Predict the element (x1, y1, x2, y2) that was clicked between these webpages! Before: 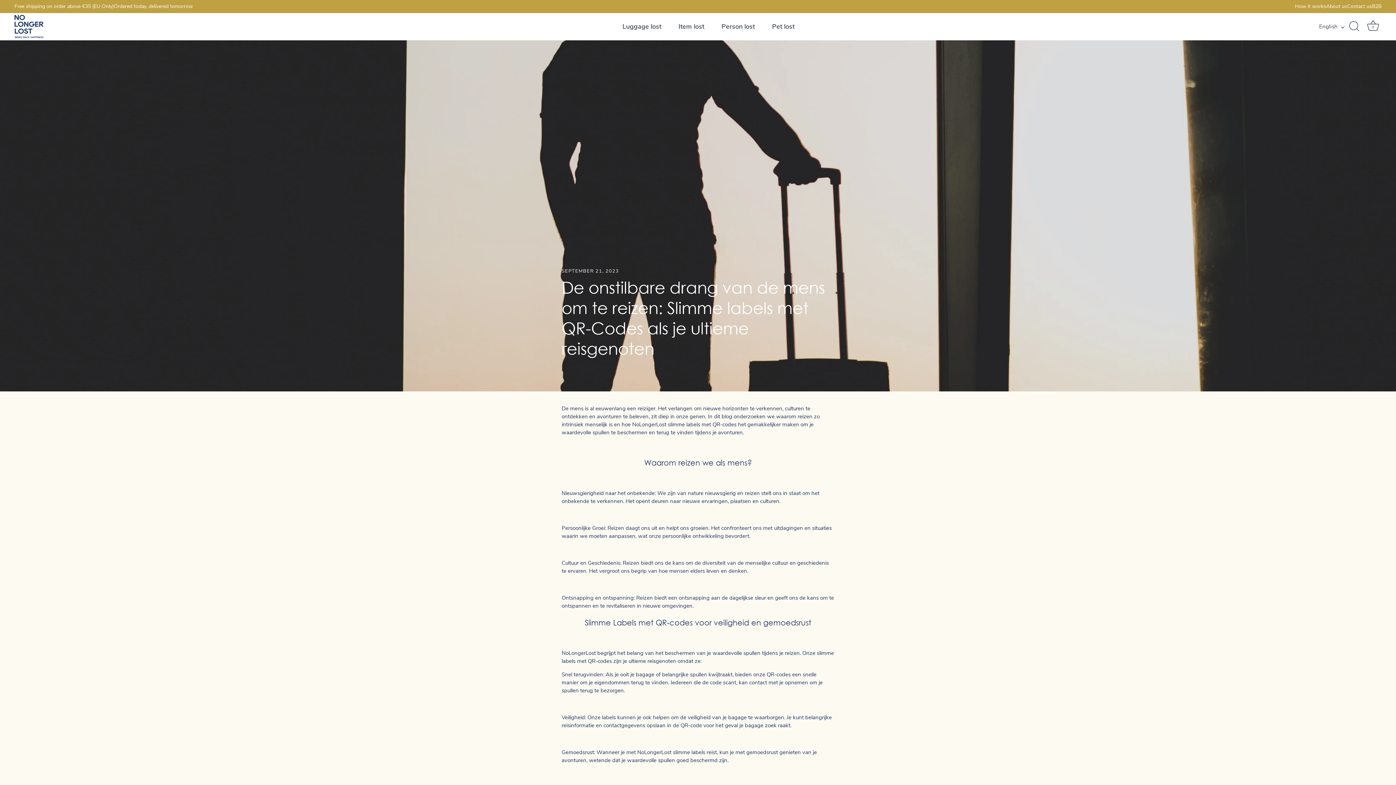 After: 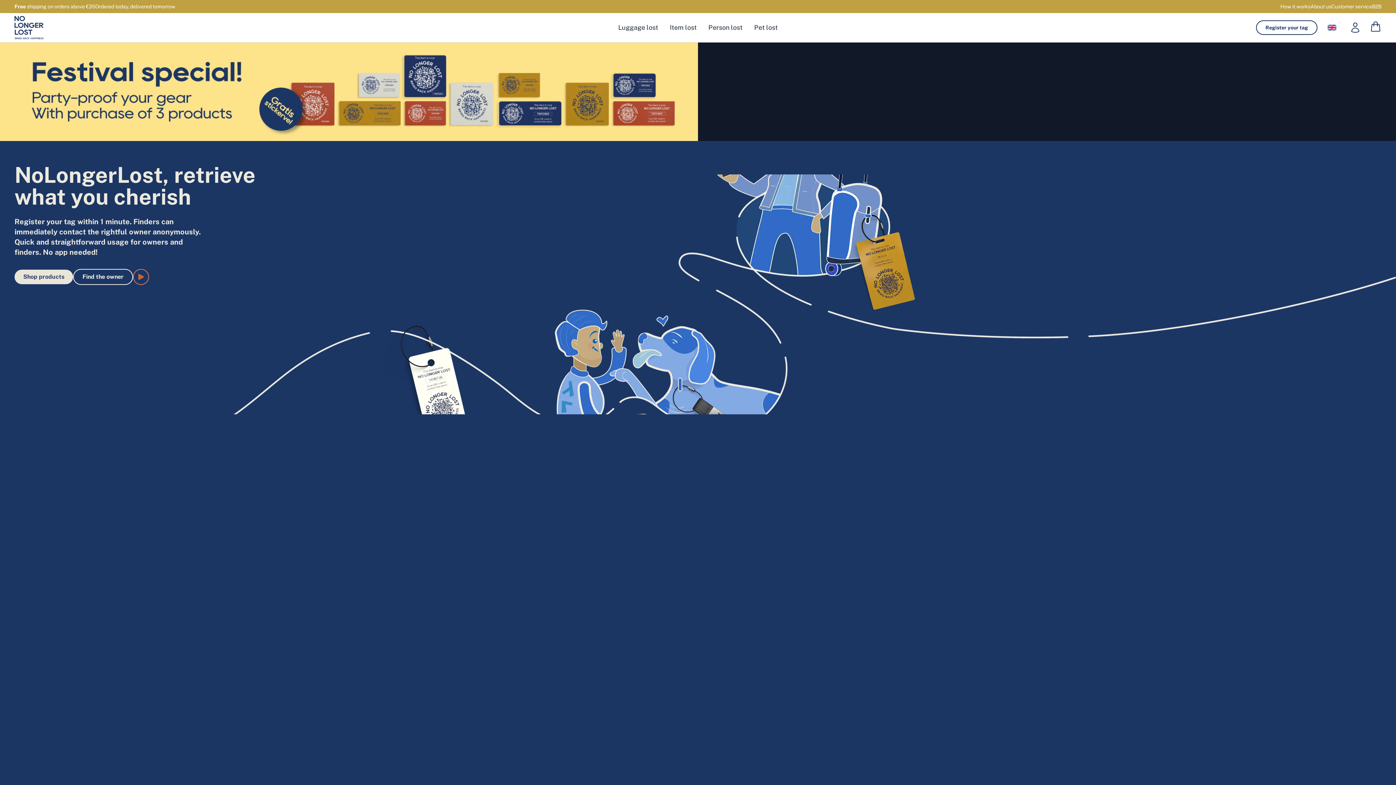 Action: bbox: (14, 14, 105, 38)